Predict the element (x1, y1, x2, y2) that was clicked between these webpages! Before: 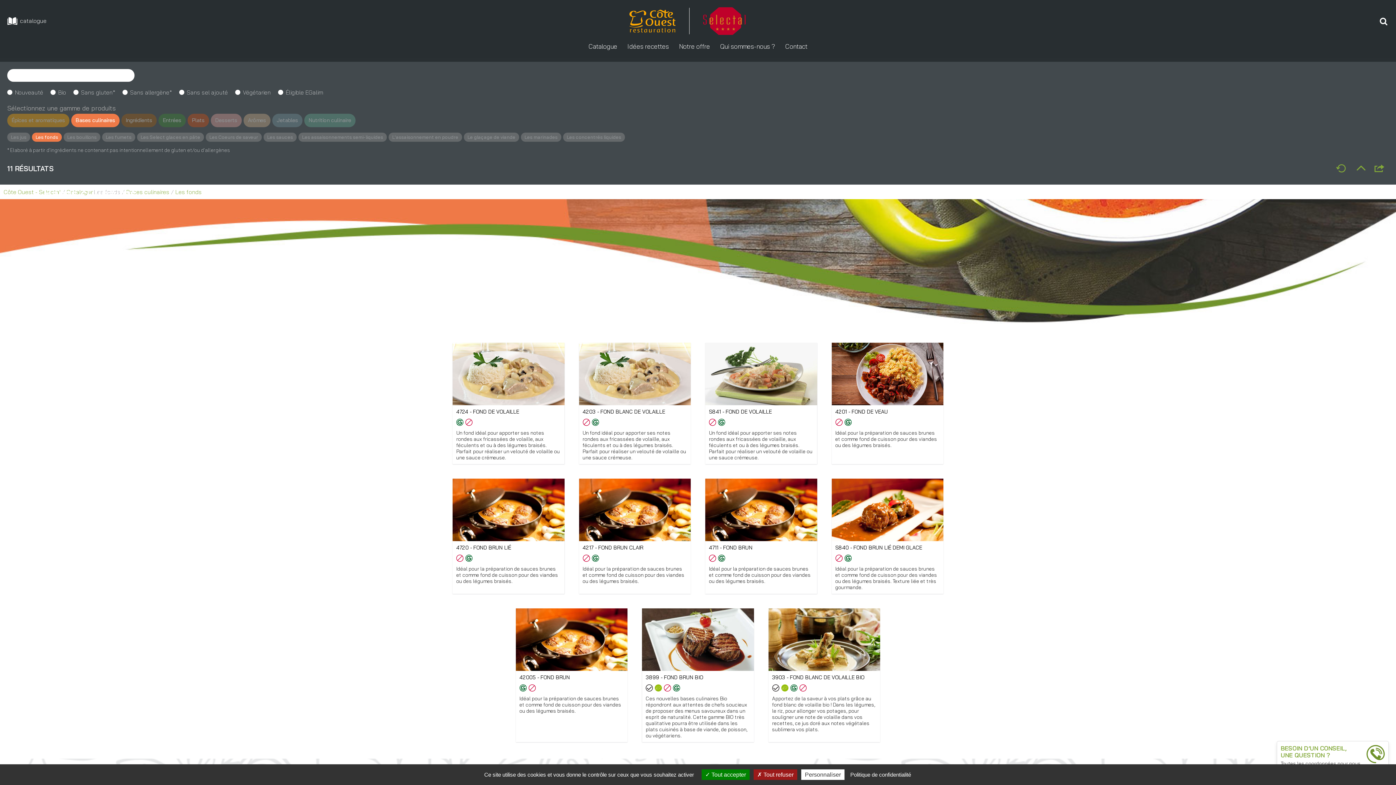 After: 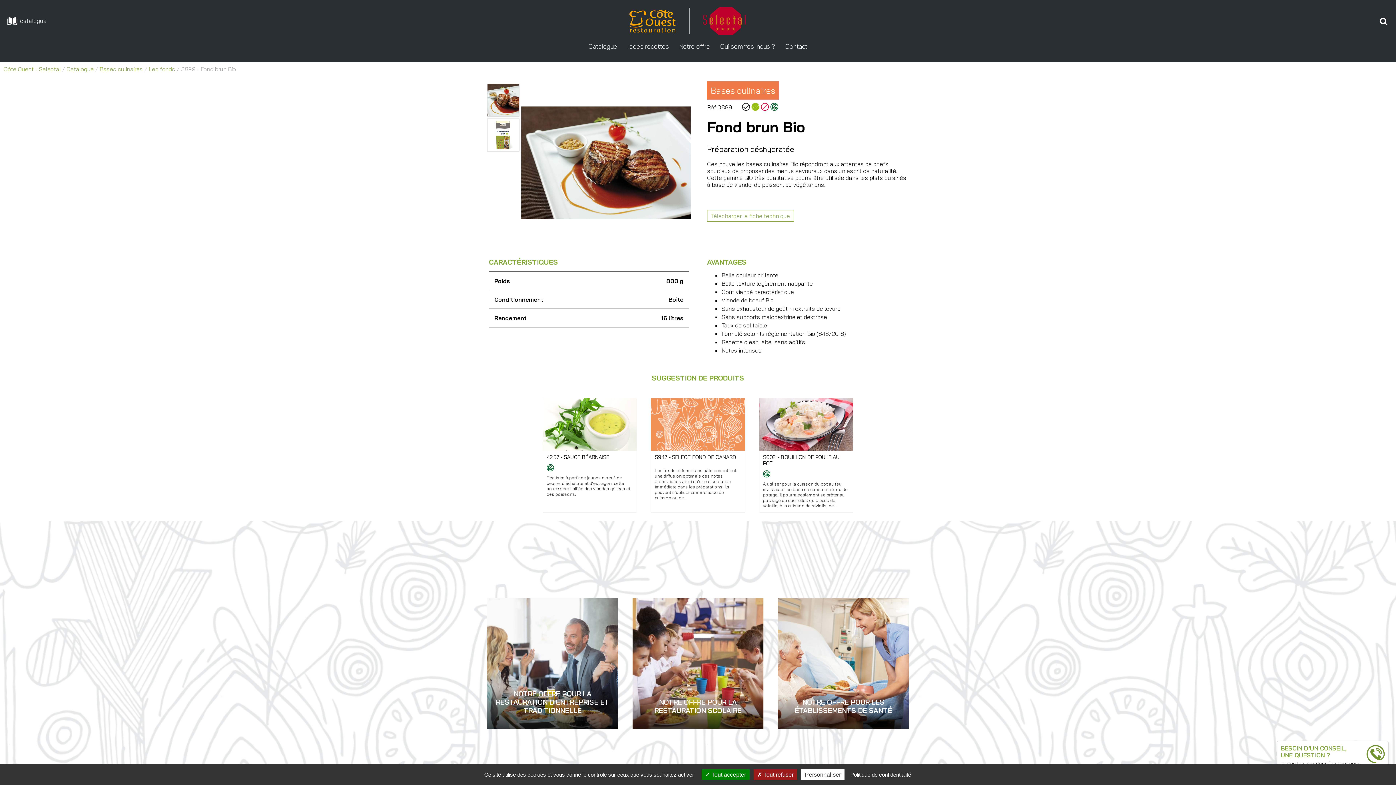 Action: bbox: (645, 674, 703, 681) label: 3899 - FOND BRUN BIO